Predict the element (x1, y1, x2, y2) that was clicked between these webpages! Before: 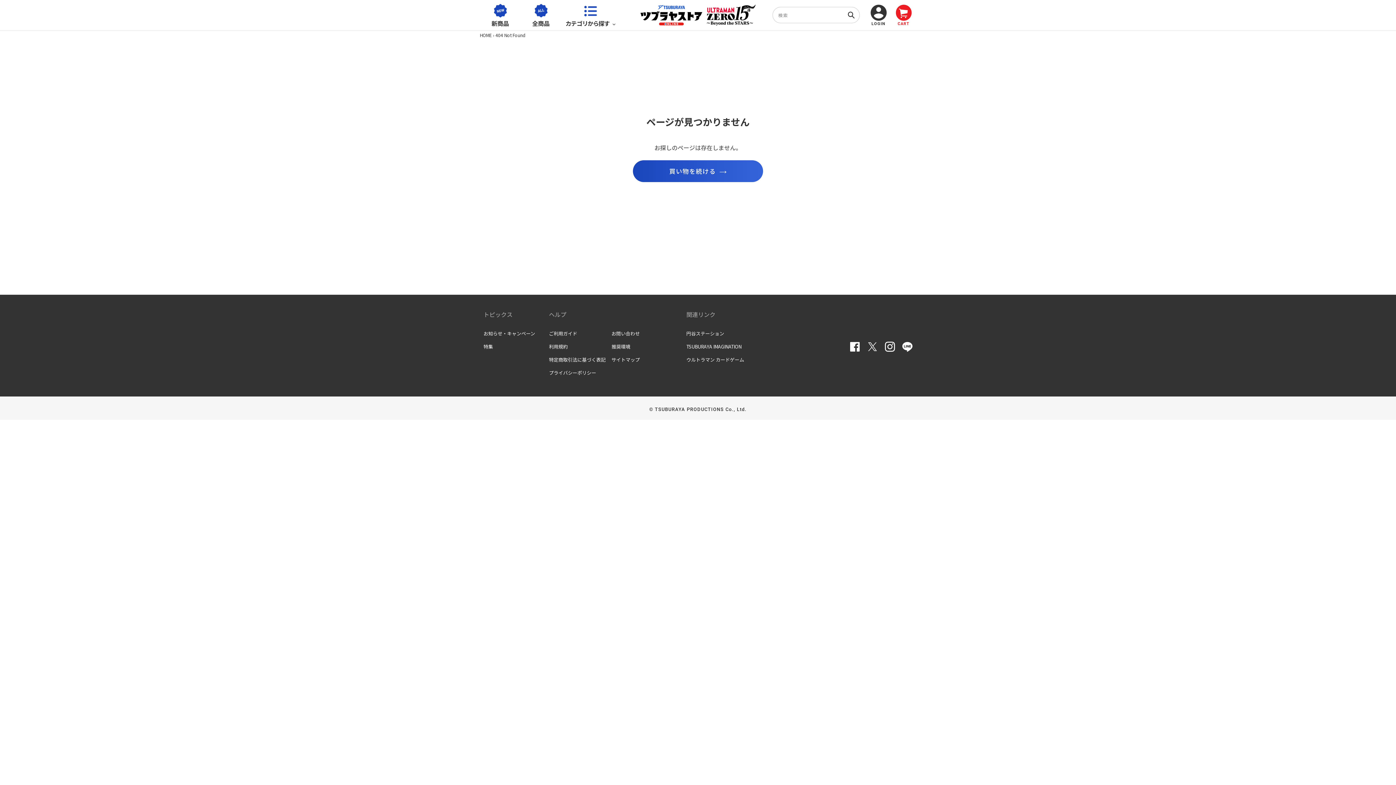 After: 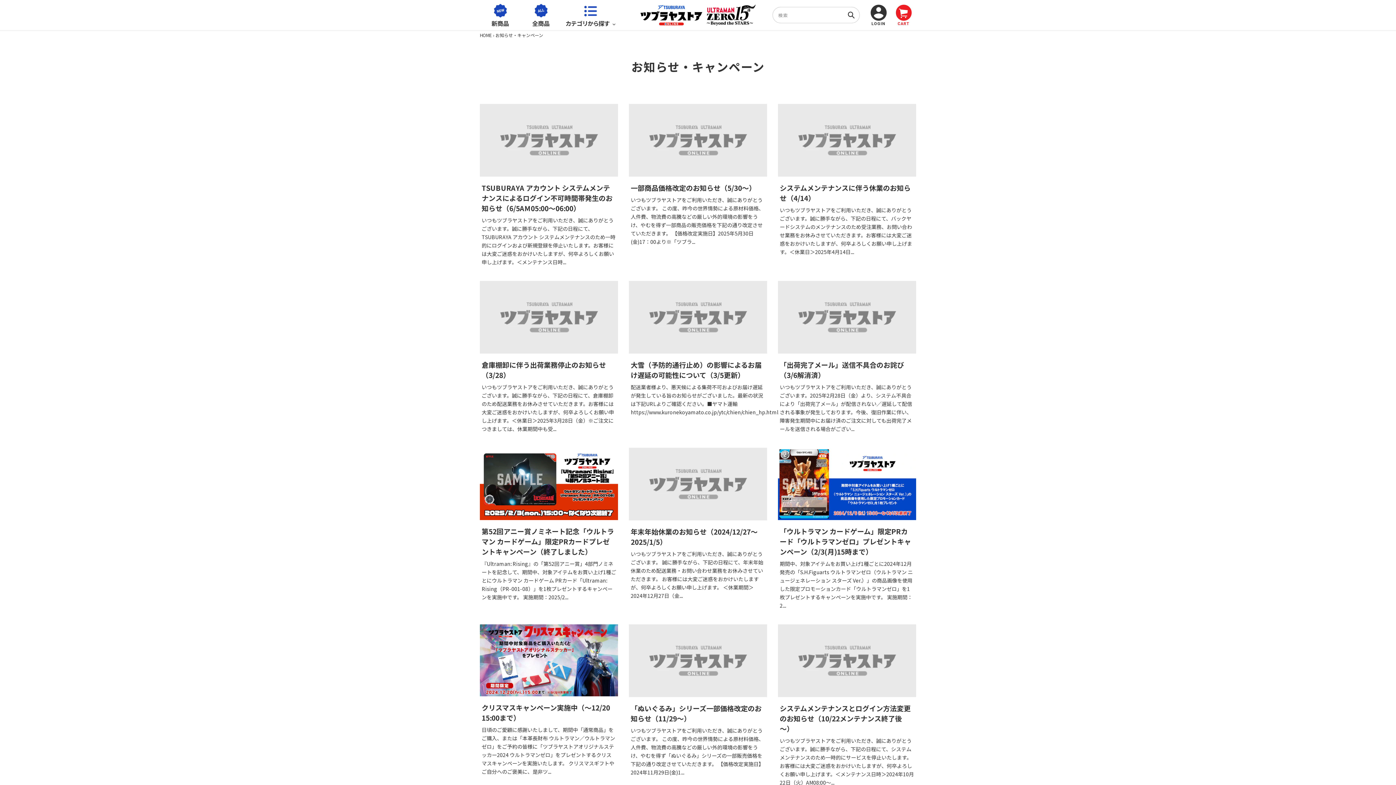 Action: bbox: (483, 327, 535, 340) label: お知らせ・キャンペーン